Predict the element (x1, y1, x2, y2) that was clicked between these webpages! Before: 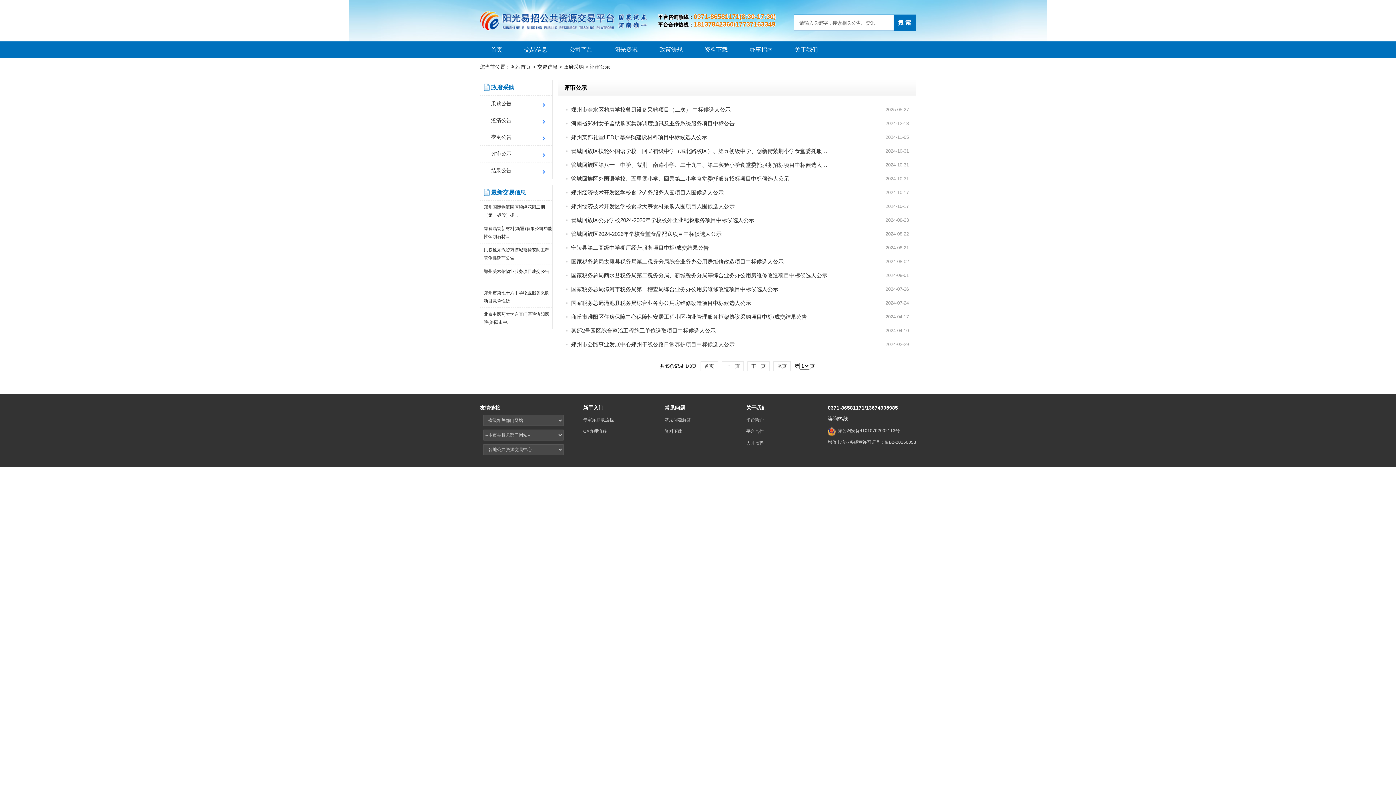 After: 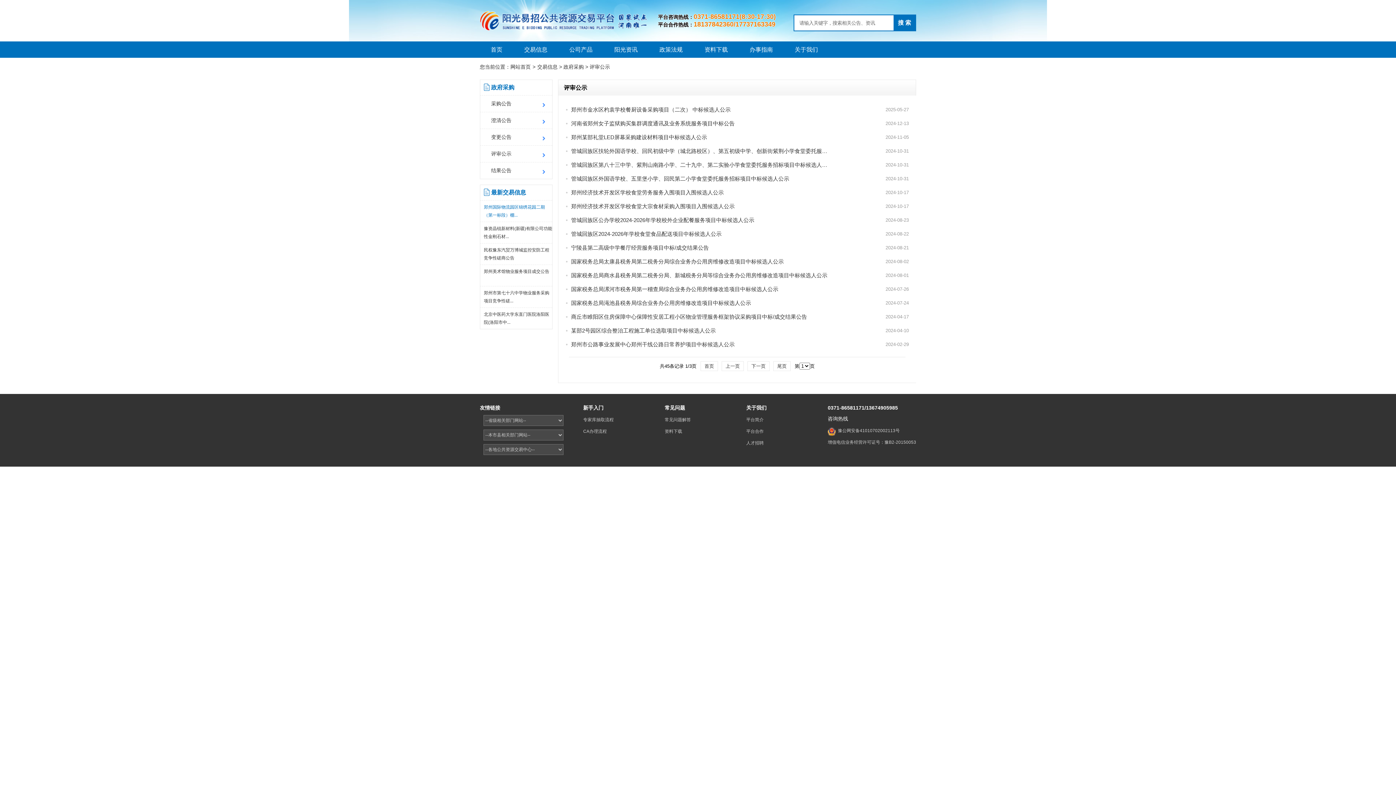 Action: label: 郑州国际物流园区锦绣花园二期（第一标段）棚... bbox: (484, 203, 552, 219)